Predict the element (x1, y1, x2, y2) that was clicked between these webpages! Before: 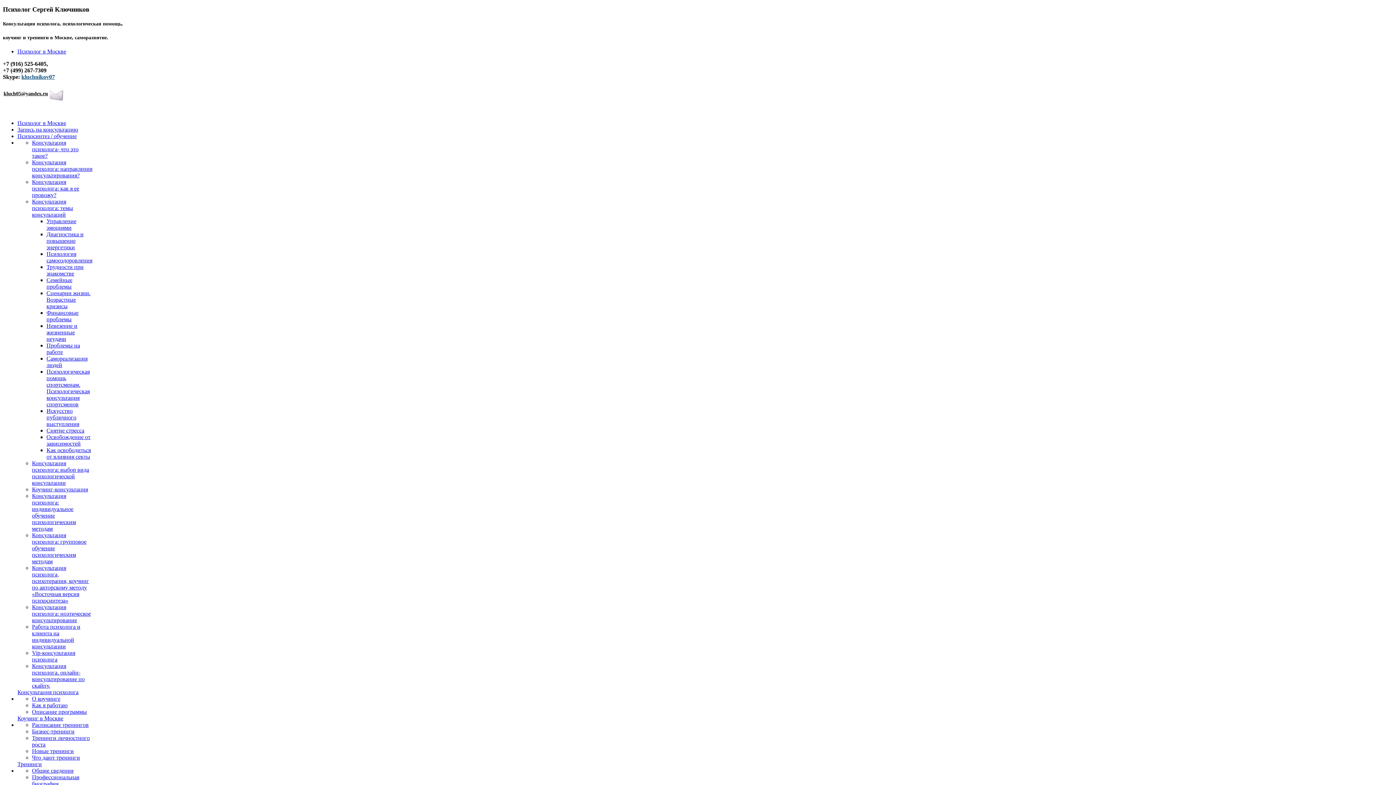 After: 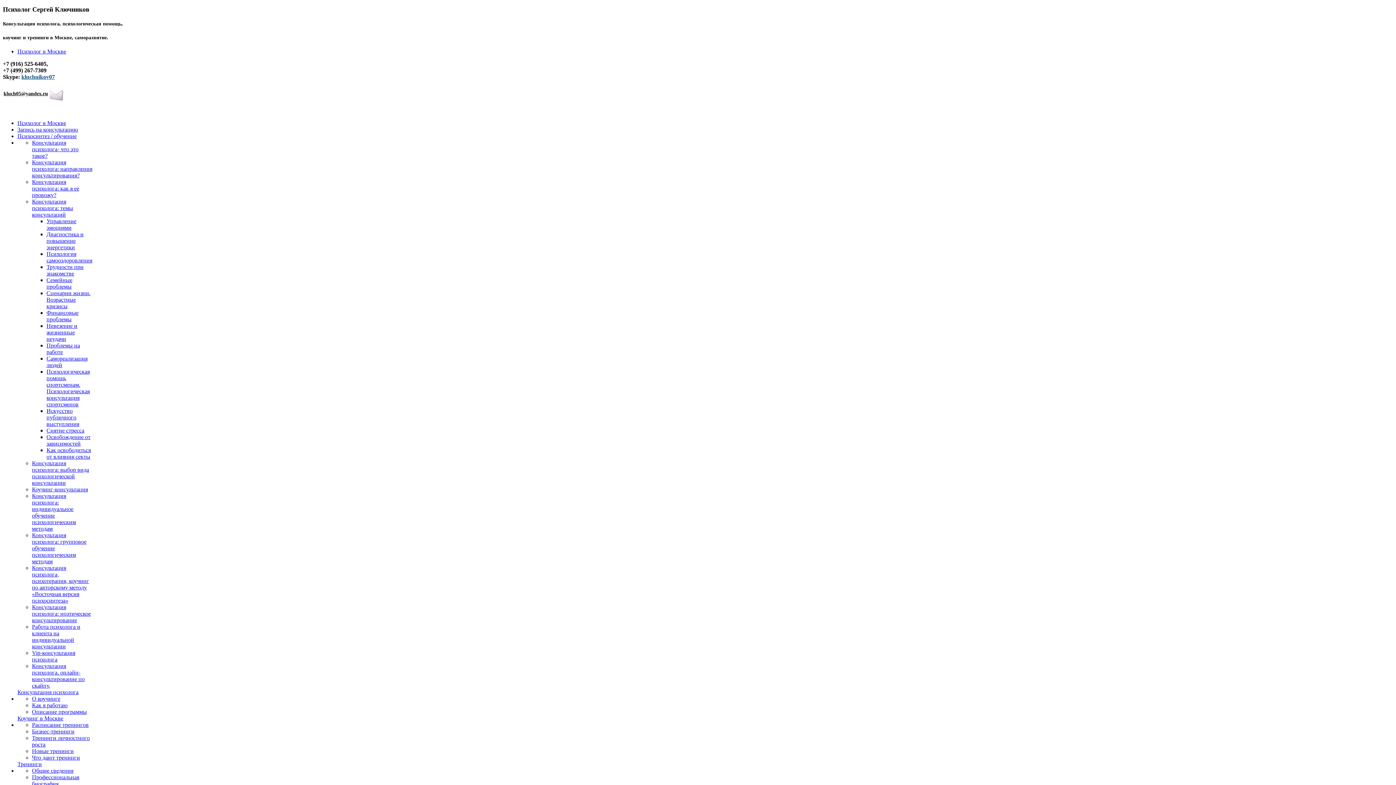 Action: label: Психологическая помощь спортсменам. Психологическая консультация спортсменов bbox: (46, 368, 89, 407)